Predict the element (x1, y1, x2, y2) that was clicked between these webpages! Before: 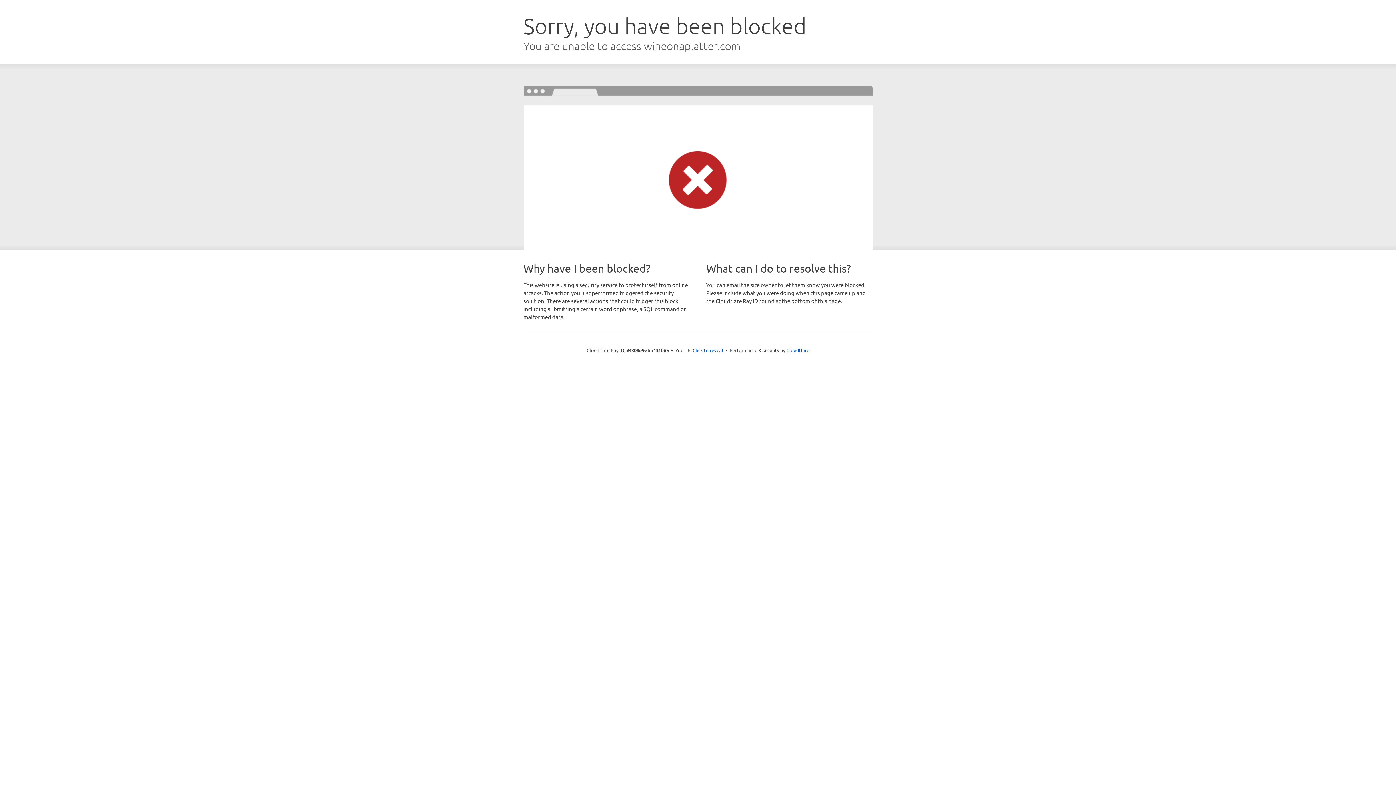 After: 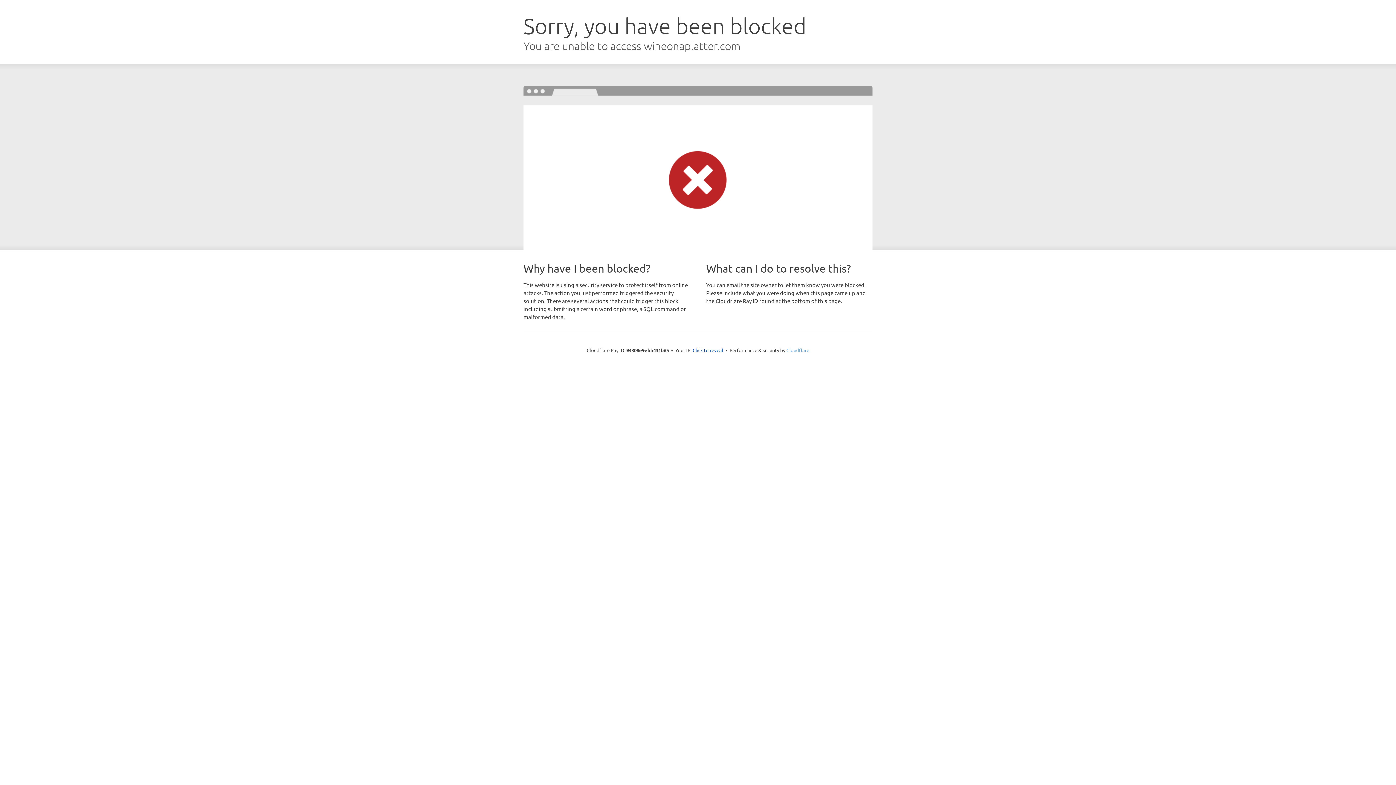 Action: label: Cloudflare bbox: (786, 347, 809, 353)